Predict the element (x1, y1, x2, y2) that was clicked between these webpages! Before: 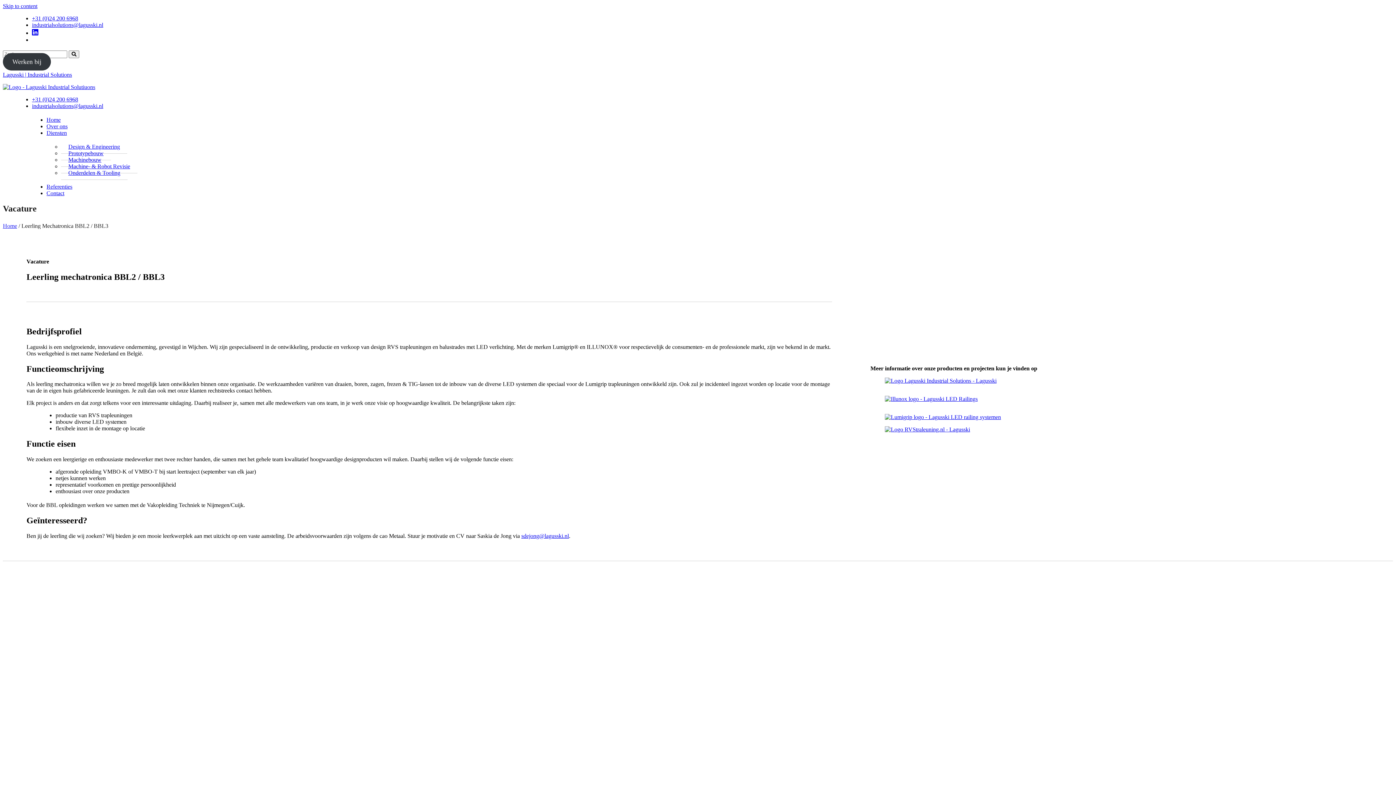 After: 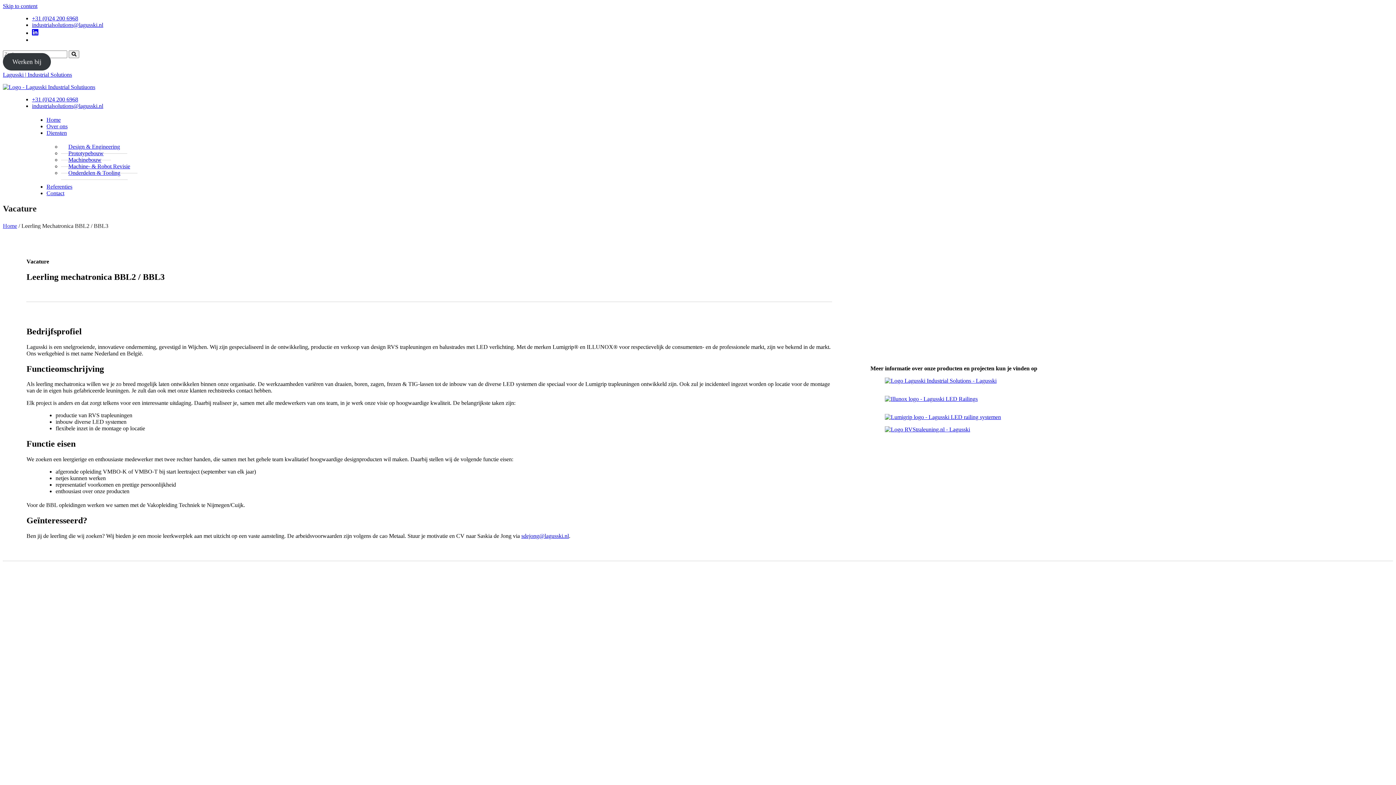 Action: bbox: (32, 15, 78, 21) label: +31 (0)24 200 6968